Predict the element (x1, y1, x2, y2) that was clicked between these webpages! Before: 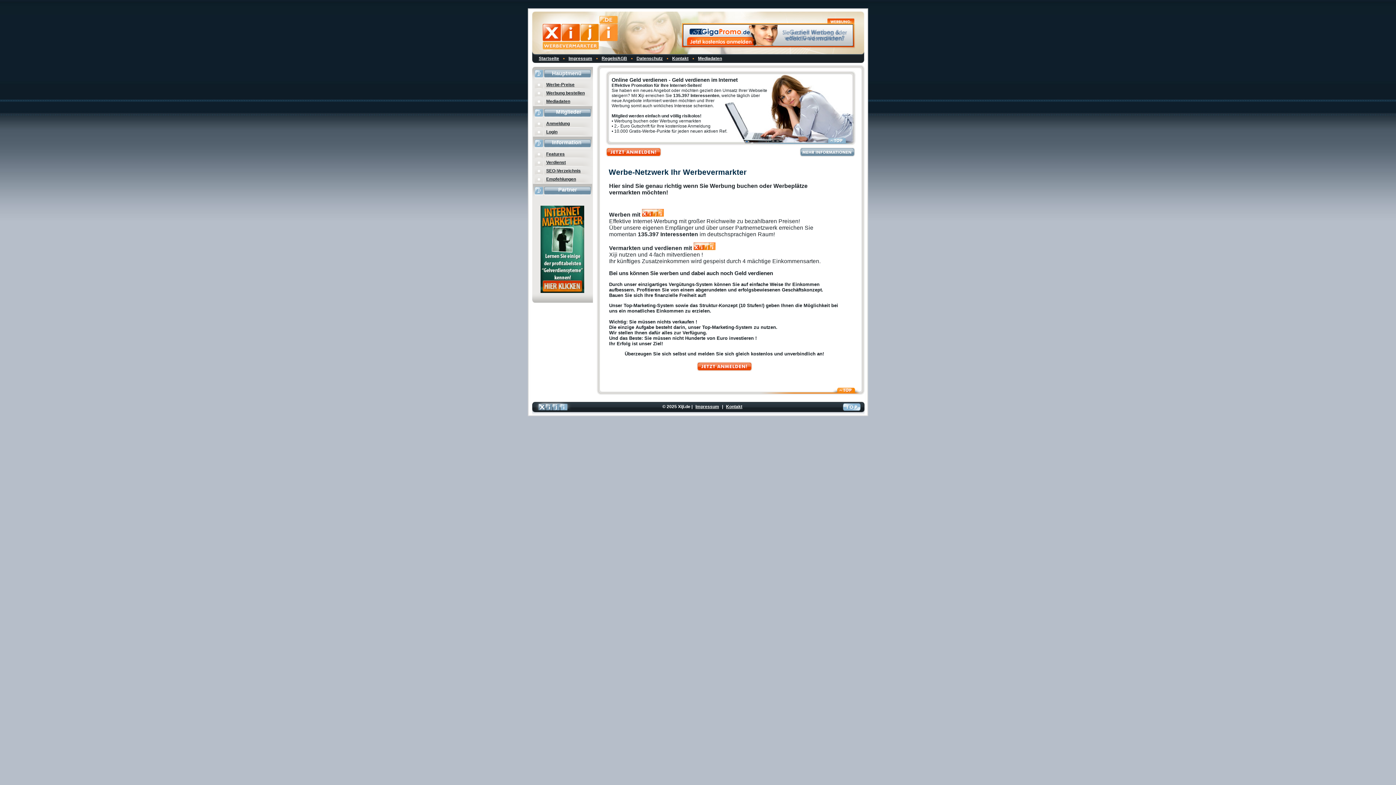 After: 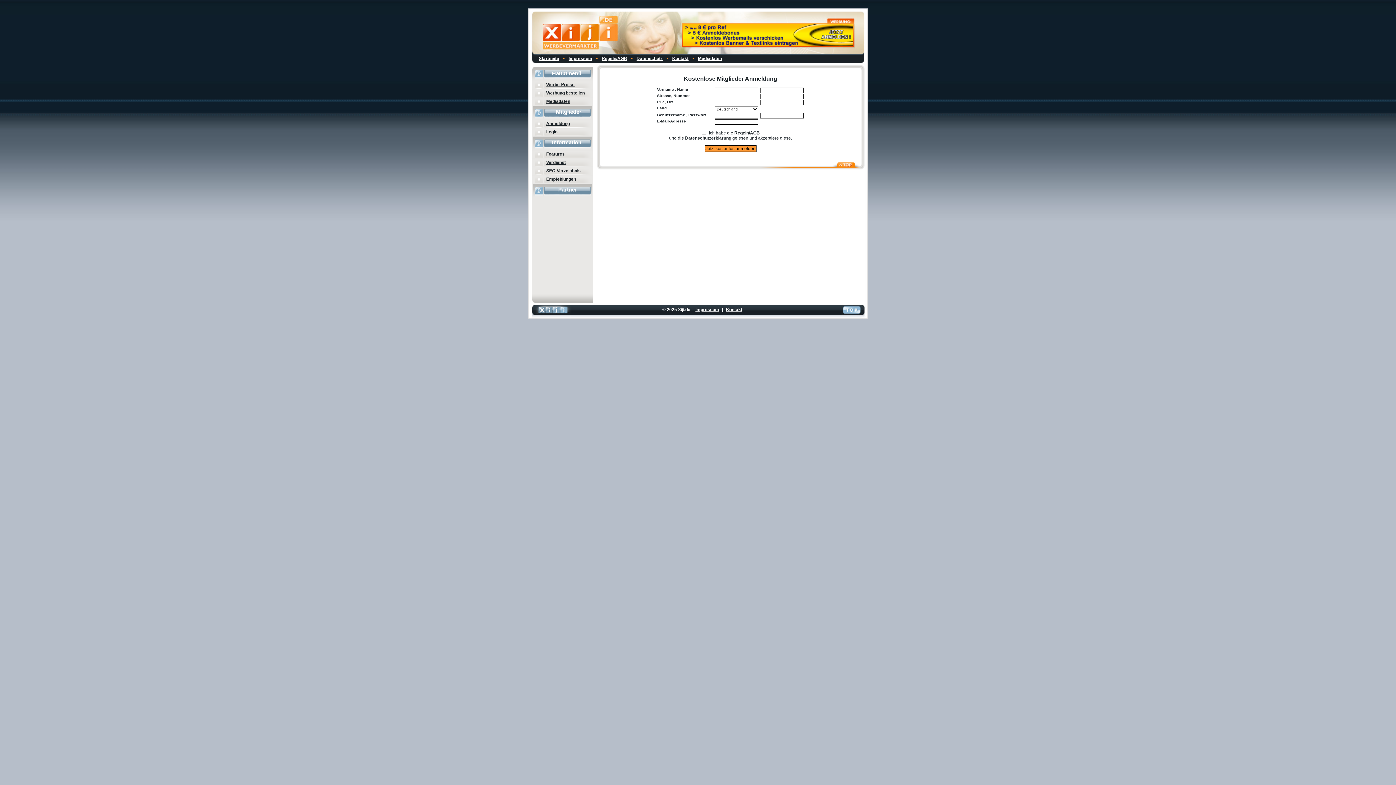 Action: label: Anmeldung bbox: (546, 121, 570, 126)